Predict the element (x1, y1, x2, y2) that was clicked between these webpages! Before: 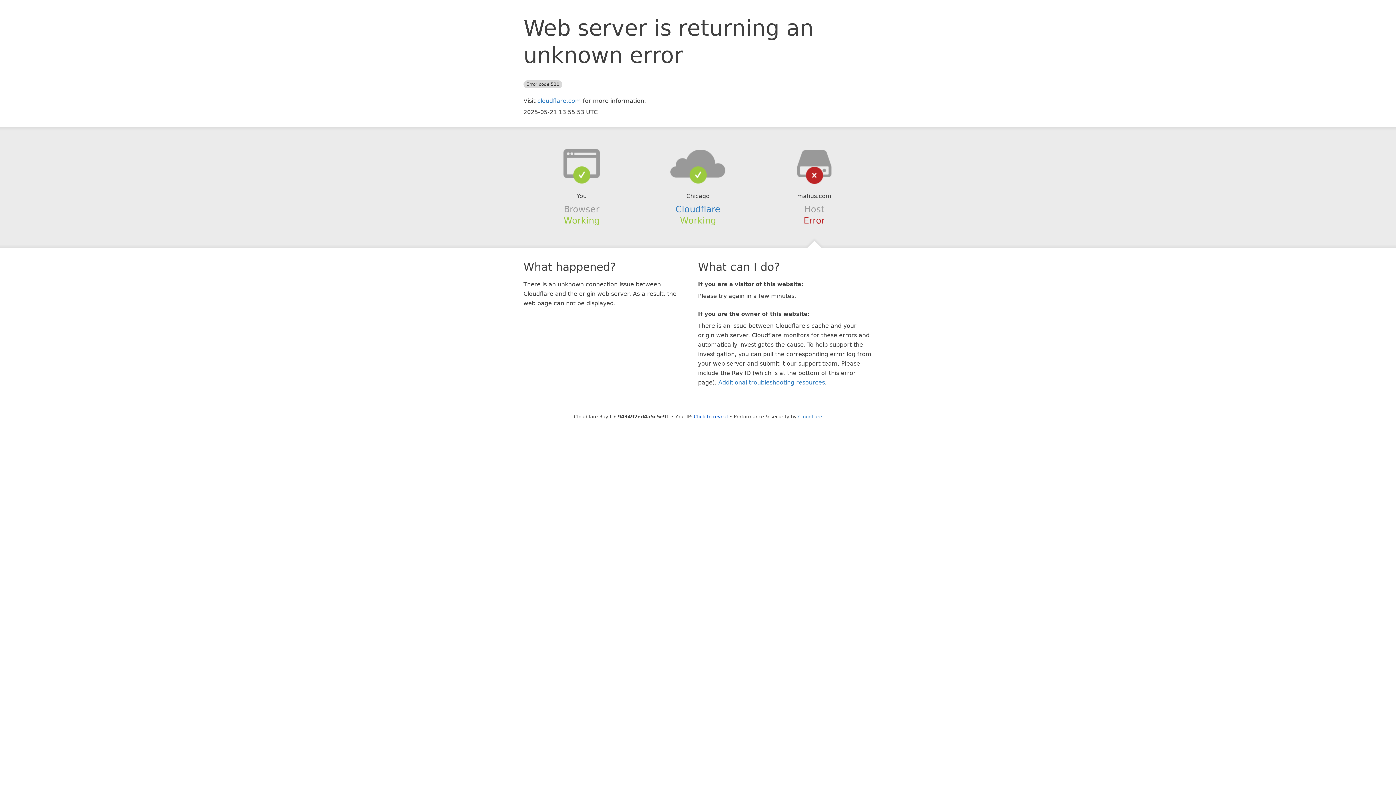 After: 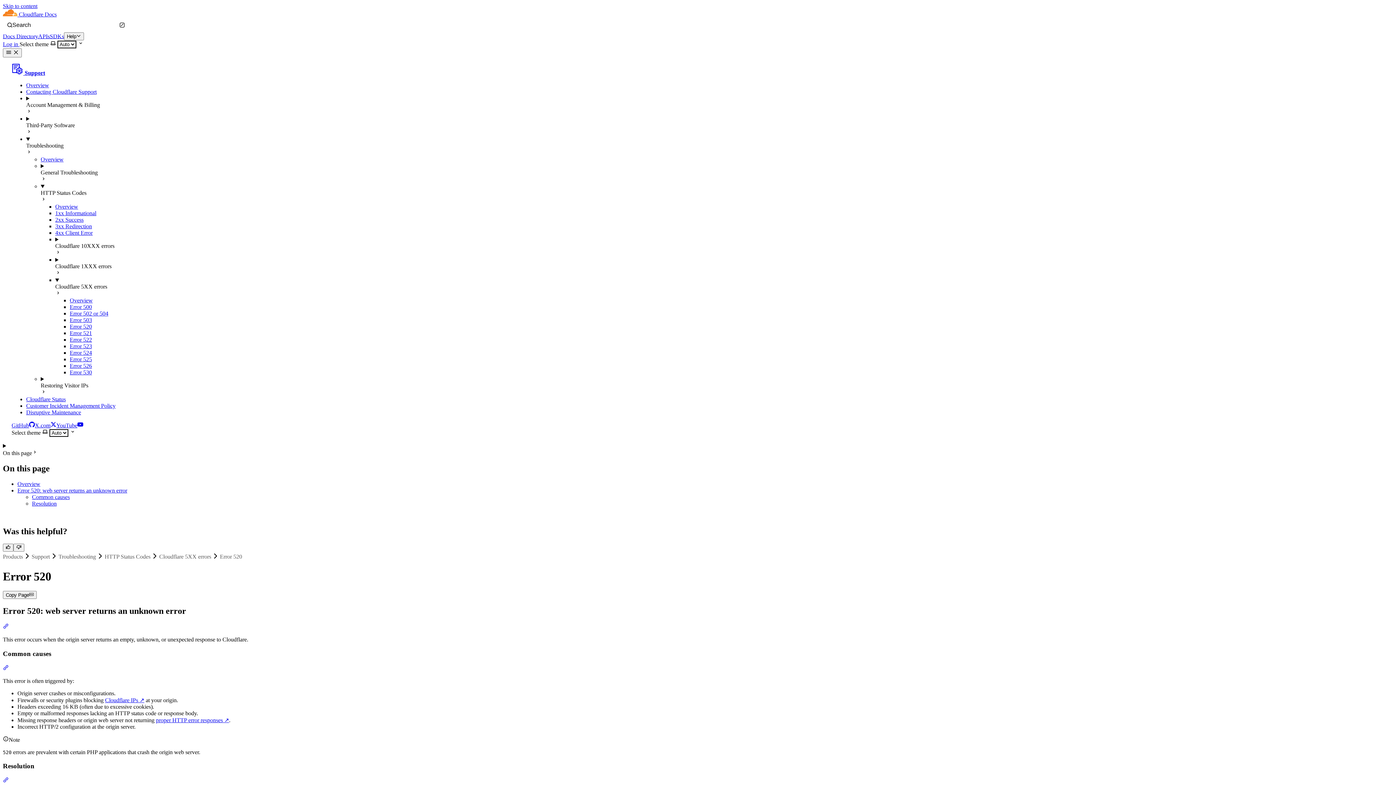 Action: bbox: (718, 379, 825, 386) label: Additional troubleshooting resources